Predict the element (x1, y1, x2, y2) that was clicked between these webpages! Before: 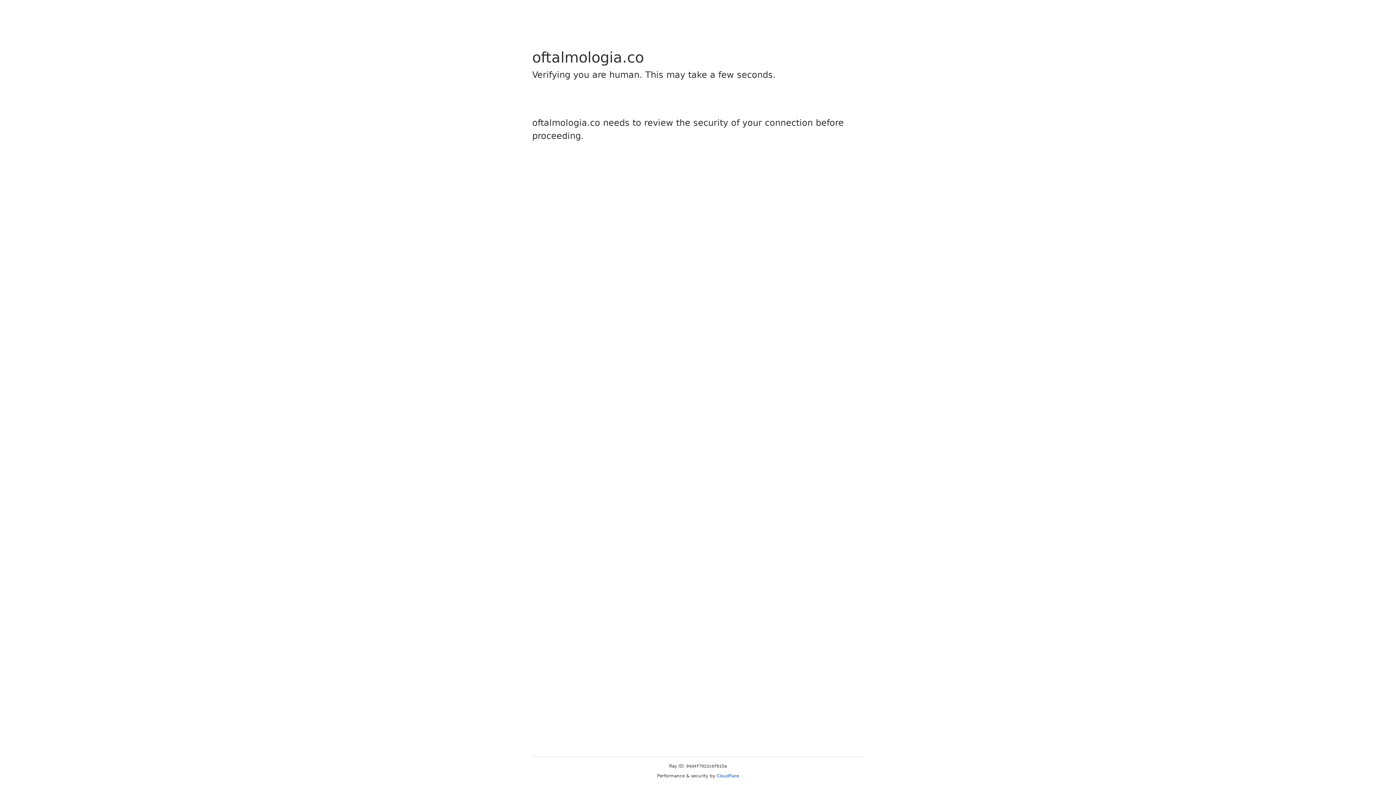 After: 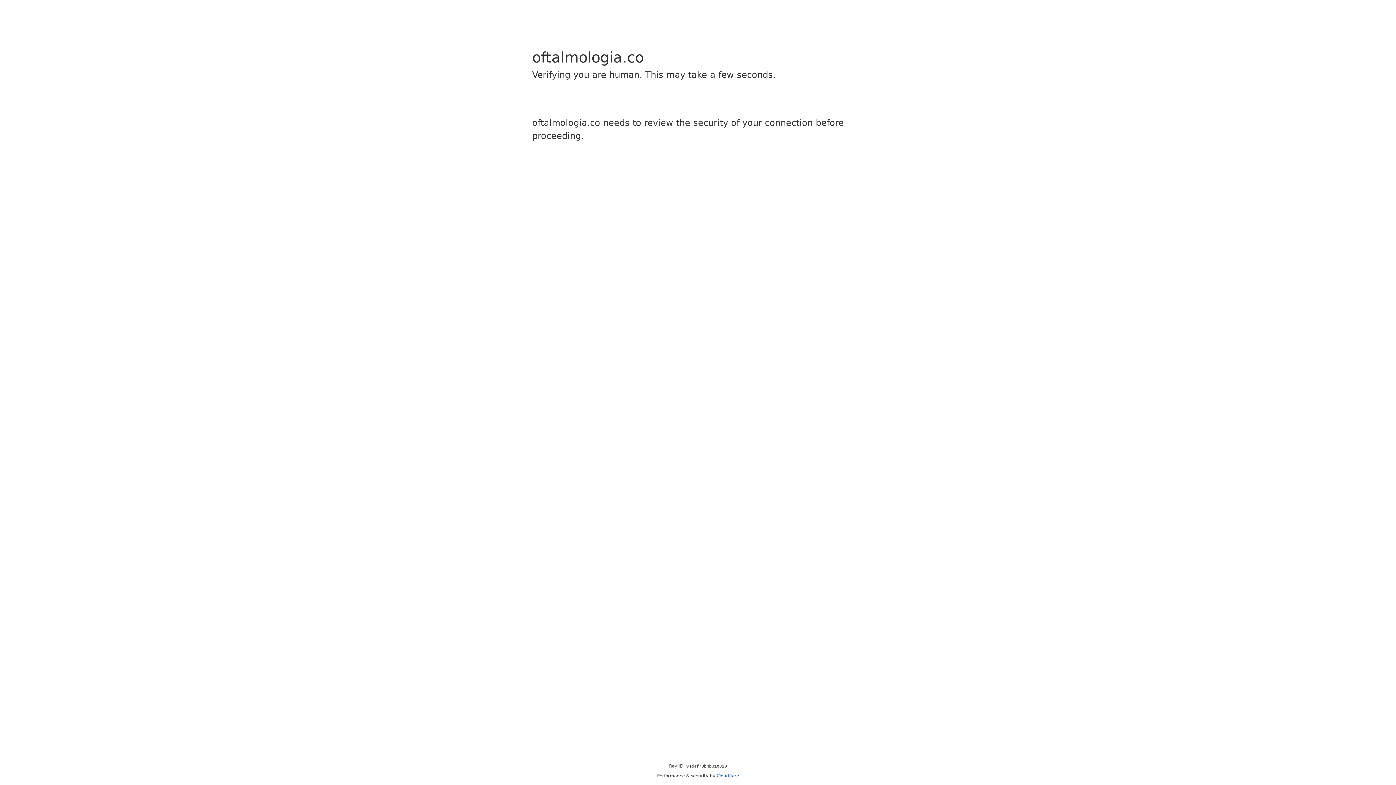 Action: label: Cloudflare bbox: (716, 773, 739, 778)